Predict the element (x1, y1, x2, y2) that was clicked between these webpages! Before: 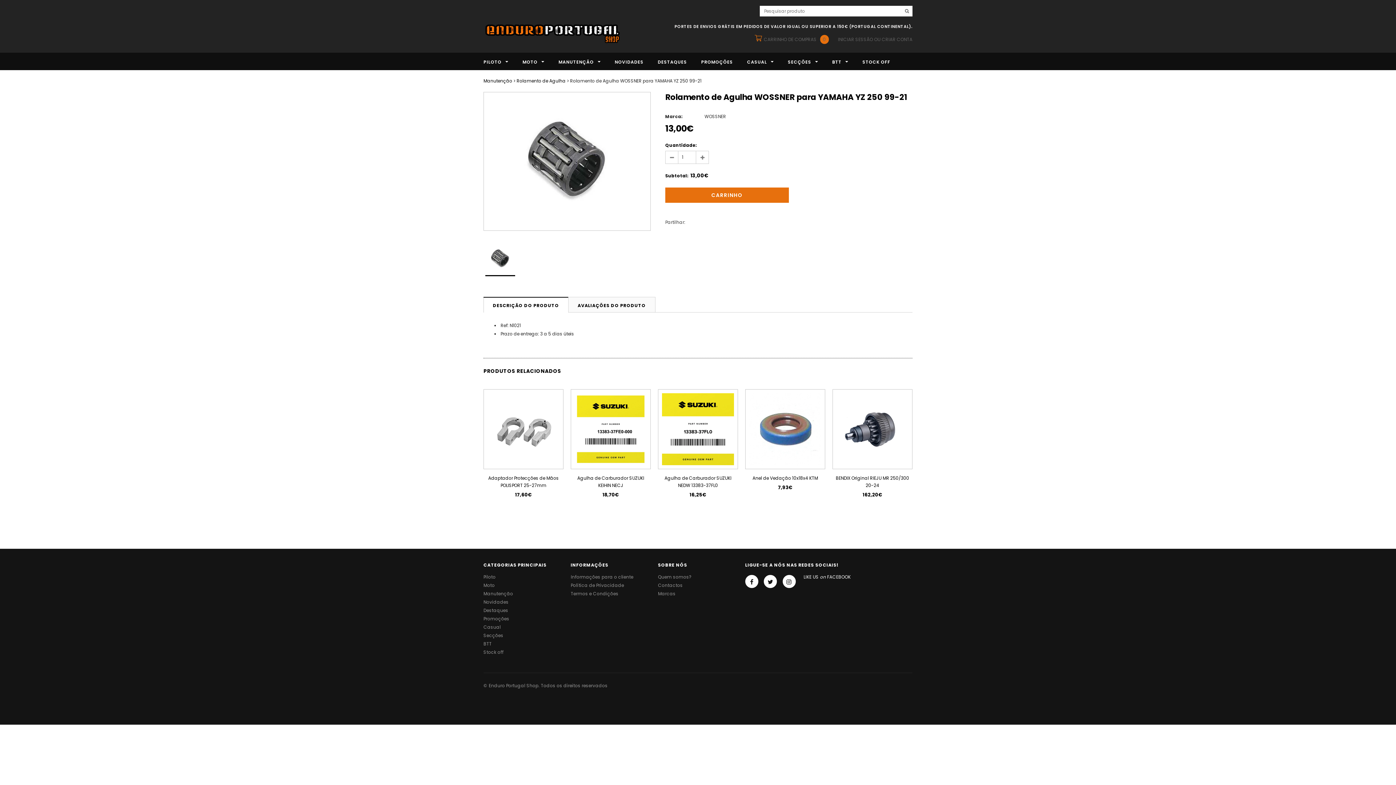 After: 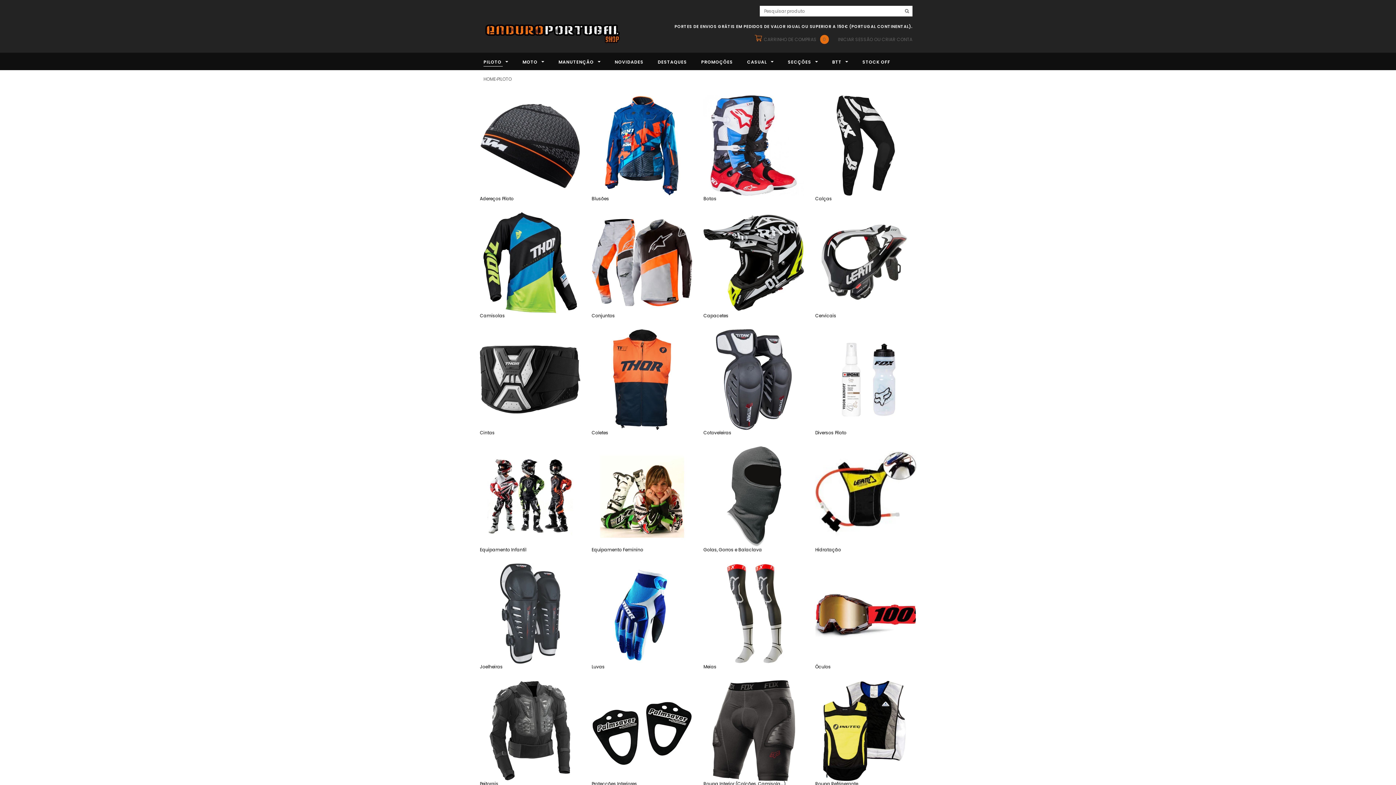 Action: label: Piloto bbox: (483, 574, 495, 580)